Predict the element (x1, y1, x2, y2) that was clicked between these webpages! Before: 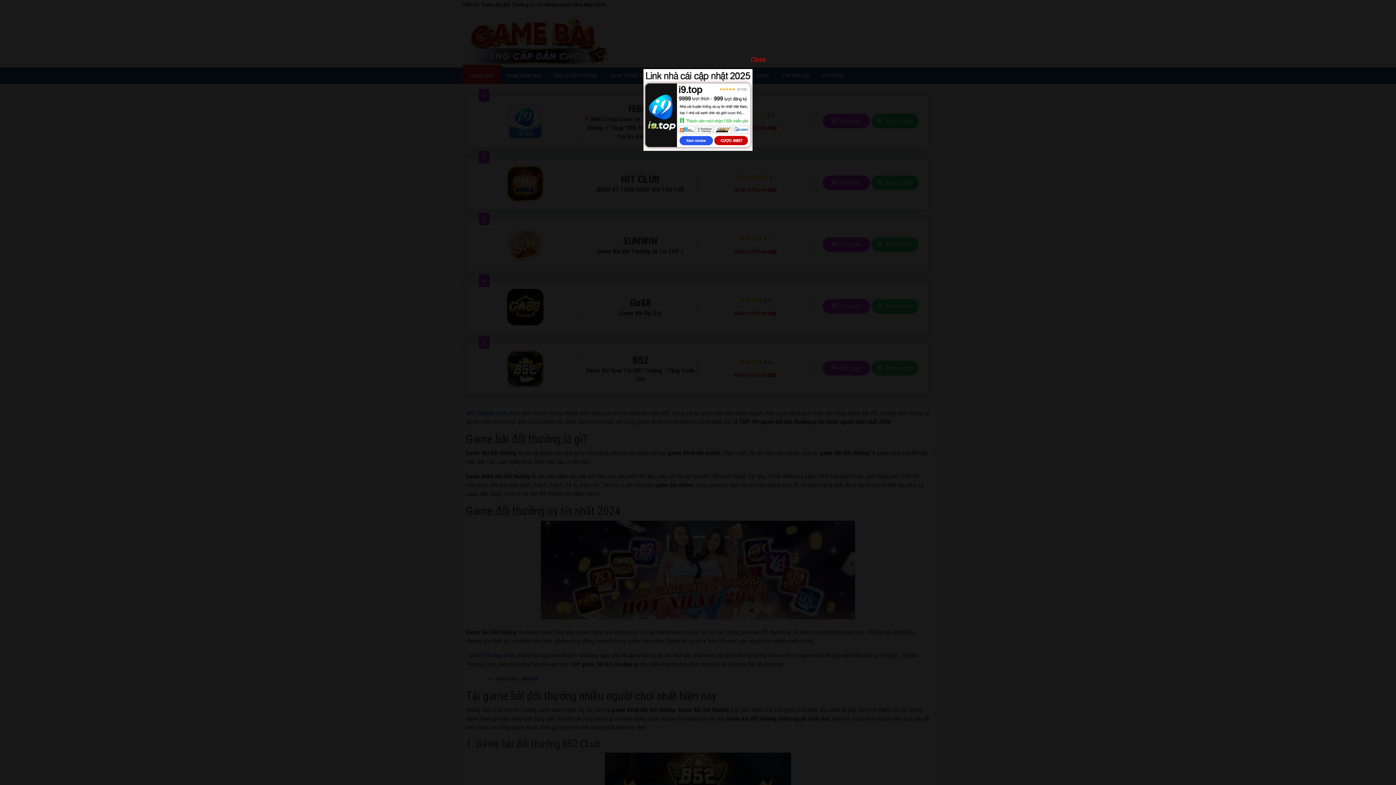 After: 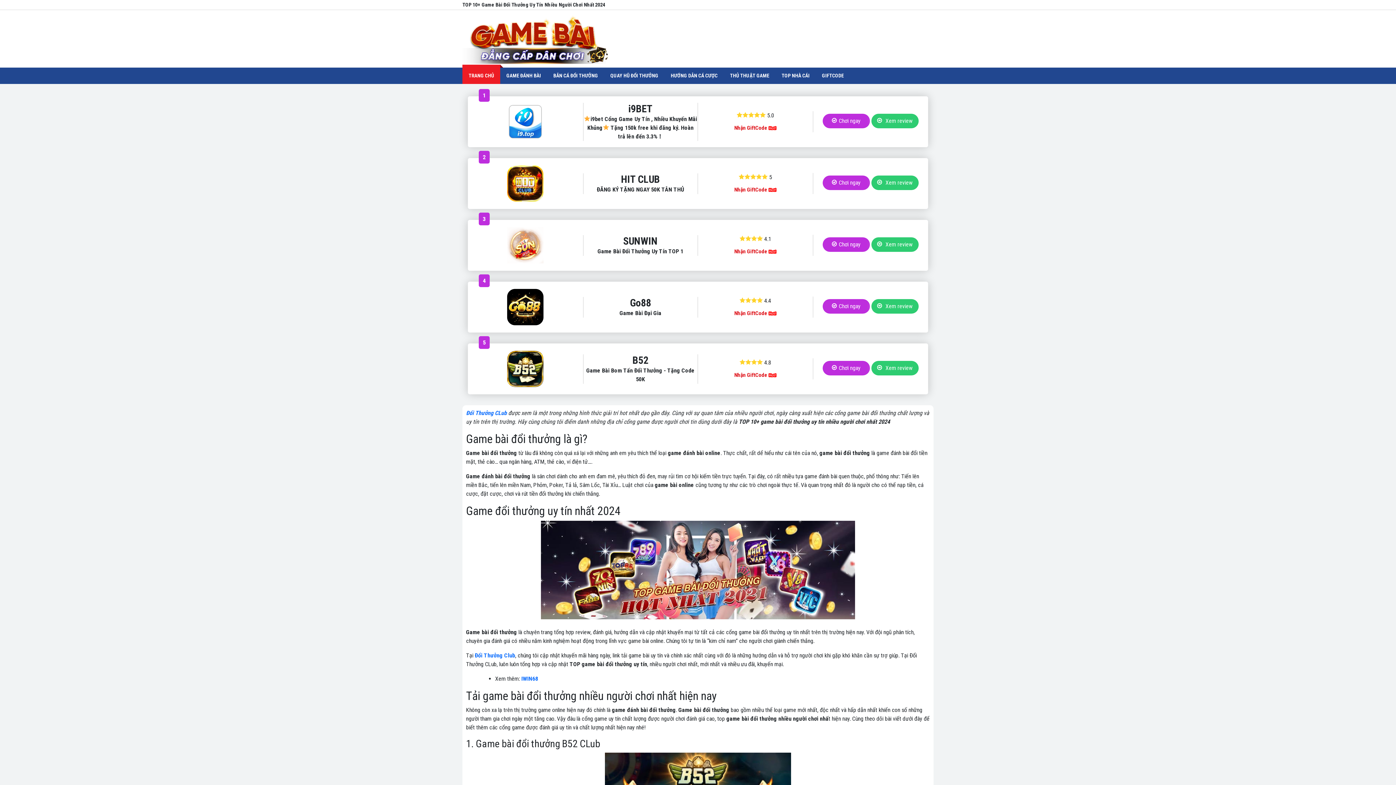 Action: bbox: (750, 54, 765, 64) label: Close